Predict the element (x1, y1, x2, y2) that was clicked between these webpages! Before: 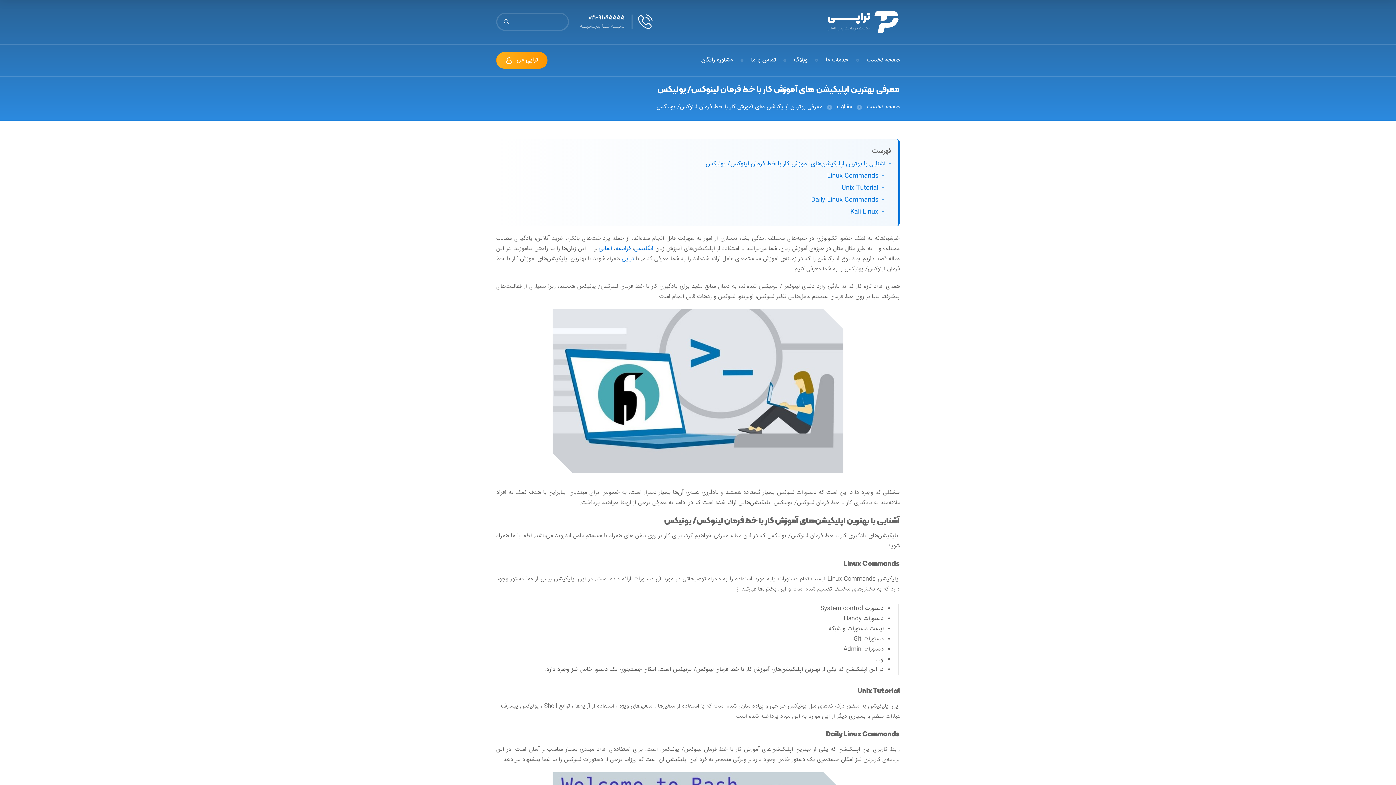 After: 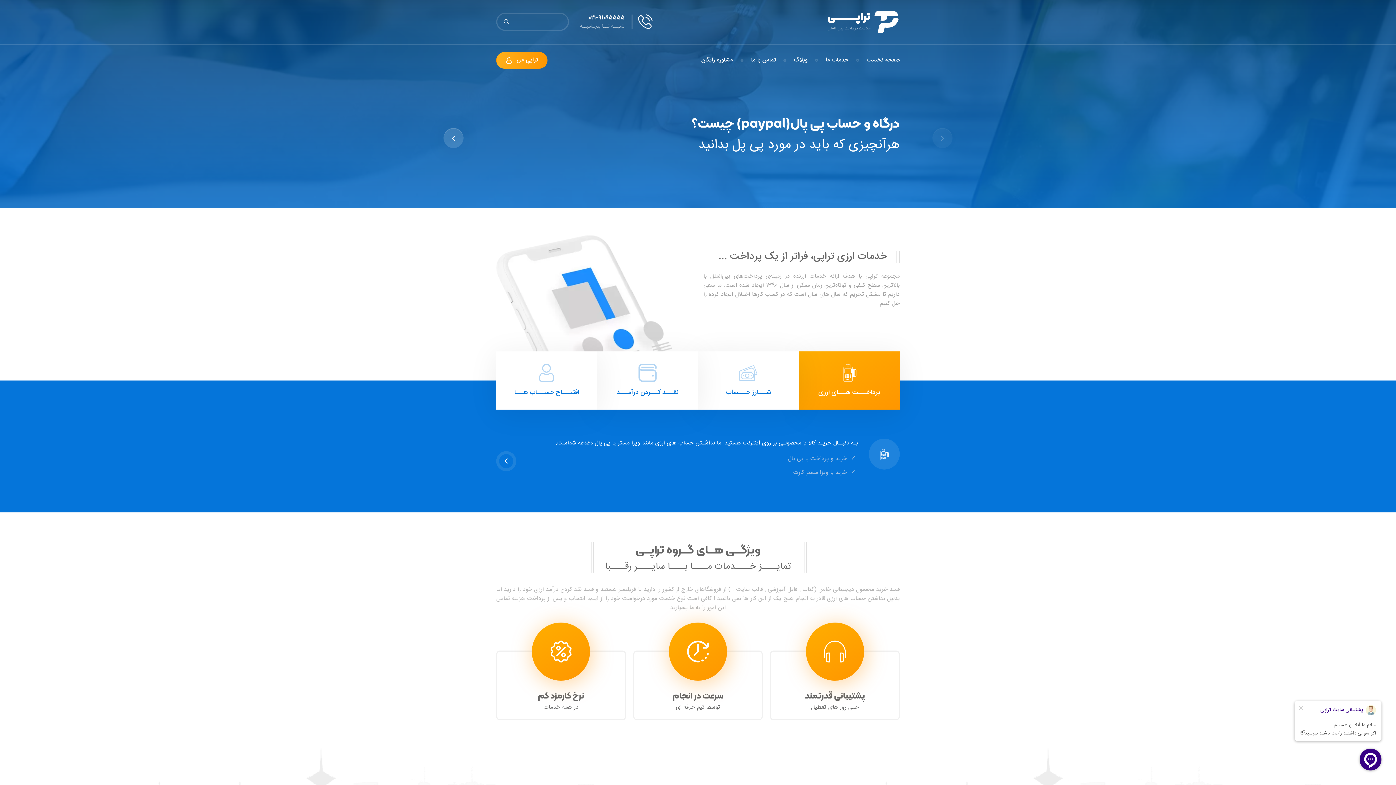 Action: label: صفحه نخست bbox: (859, 100, 900, 113)